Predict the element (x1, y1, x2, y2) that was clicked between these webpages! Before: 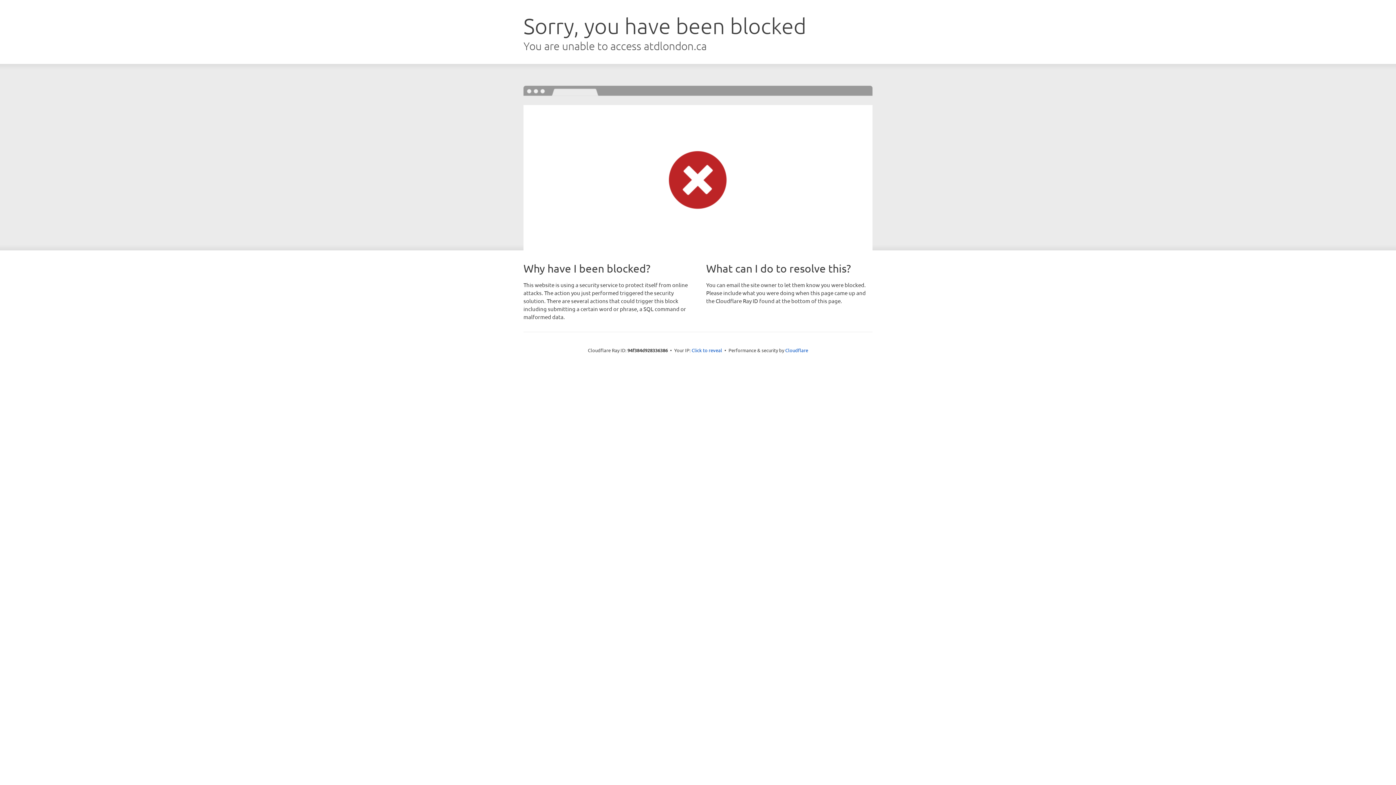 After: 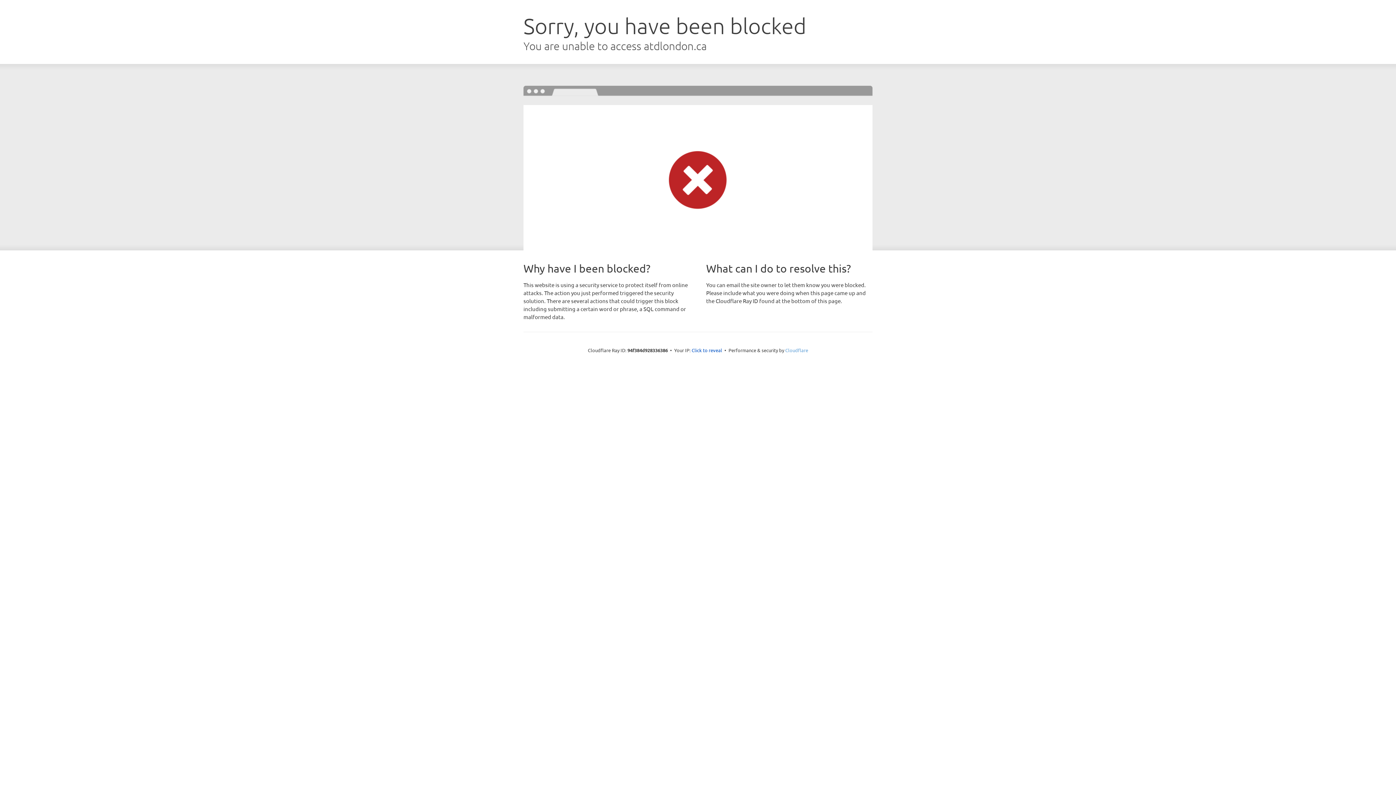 Action: label: Cloudflare bbox: (785, 347, 808, 353)